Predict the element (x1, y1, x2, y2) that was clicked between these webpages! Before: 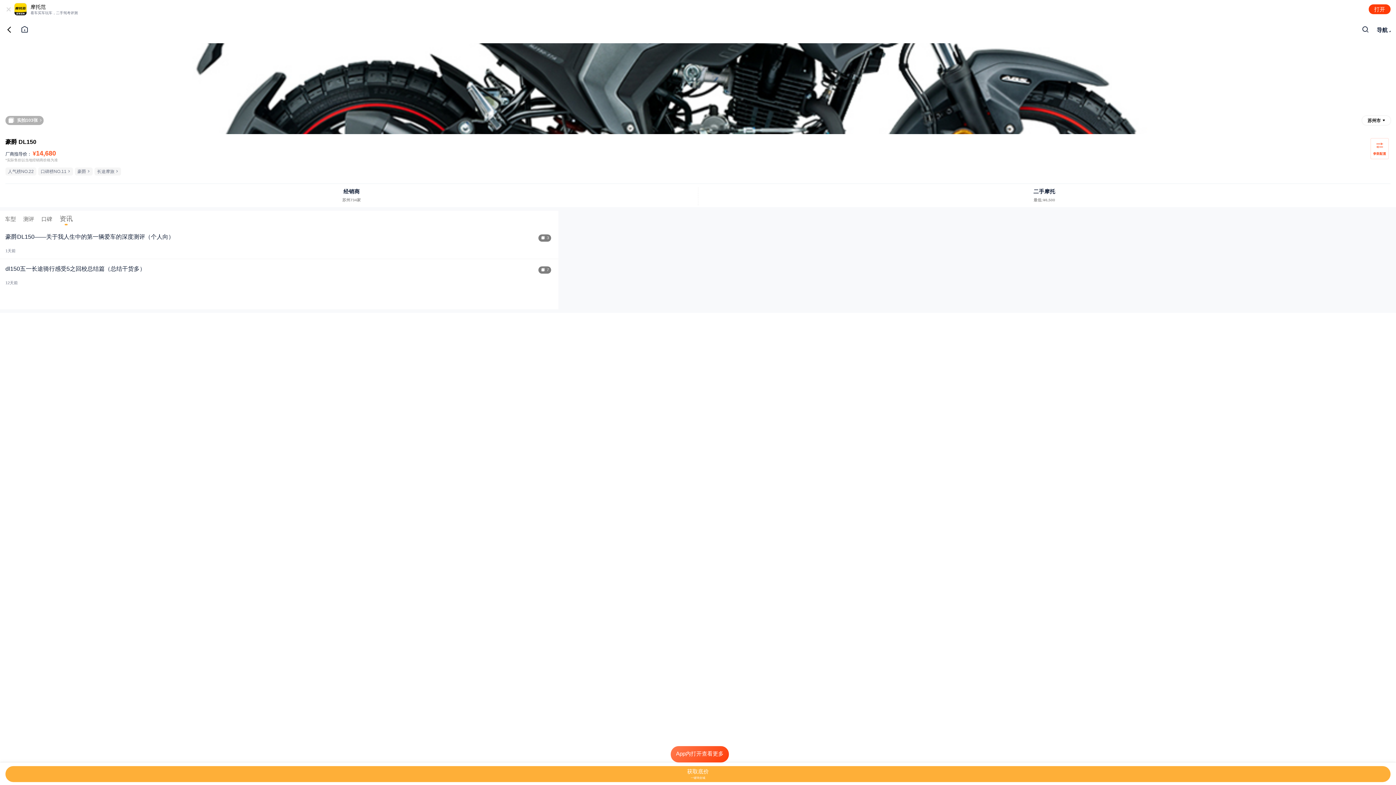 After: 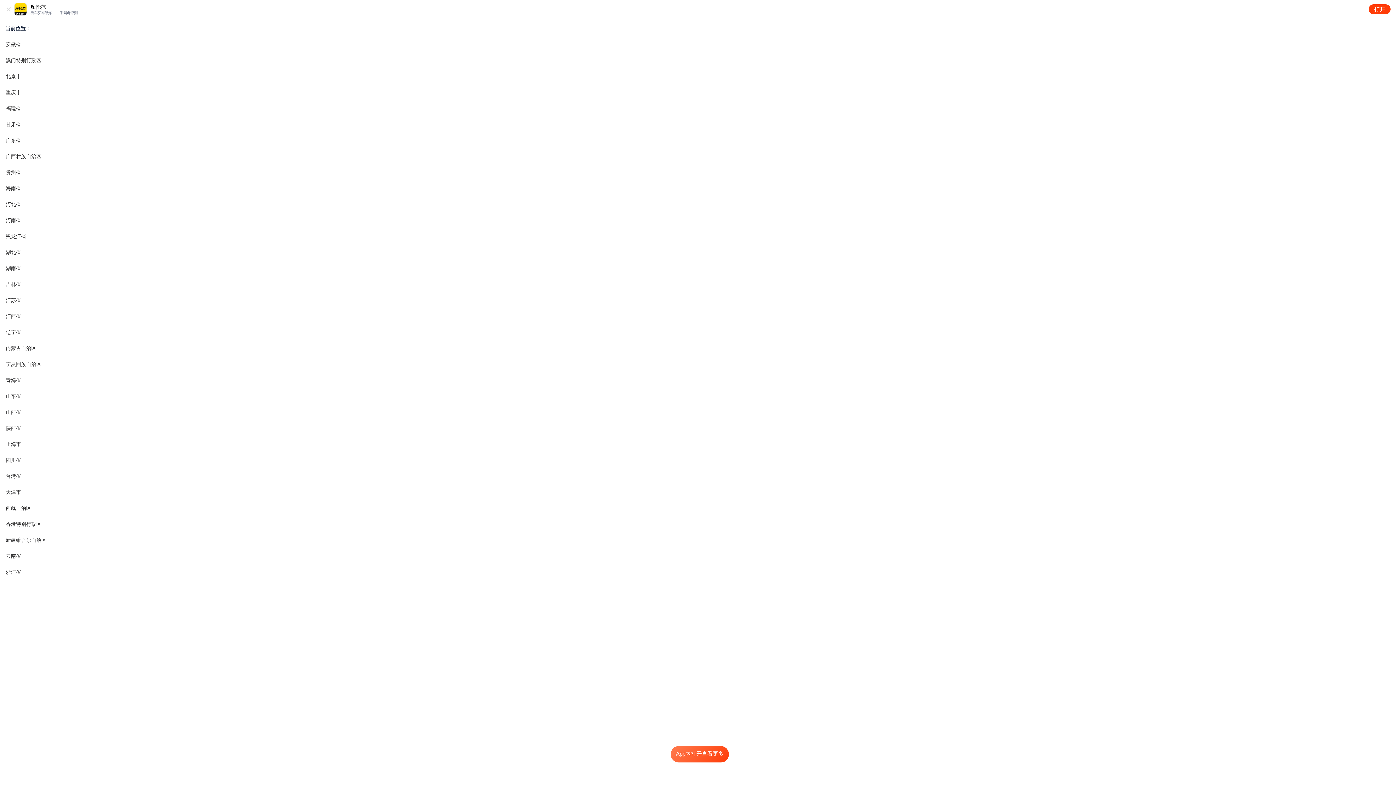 Action: bbox: (1362, 116, 1390, 125) label: 苏州市